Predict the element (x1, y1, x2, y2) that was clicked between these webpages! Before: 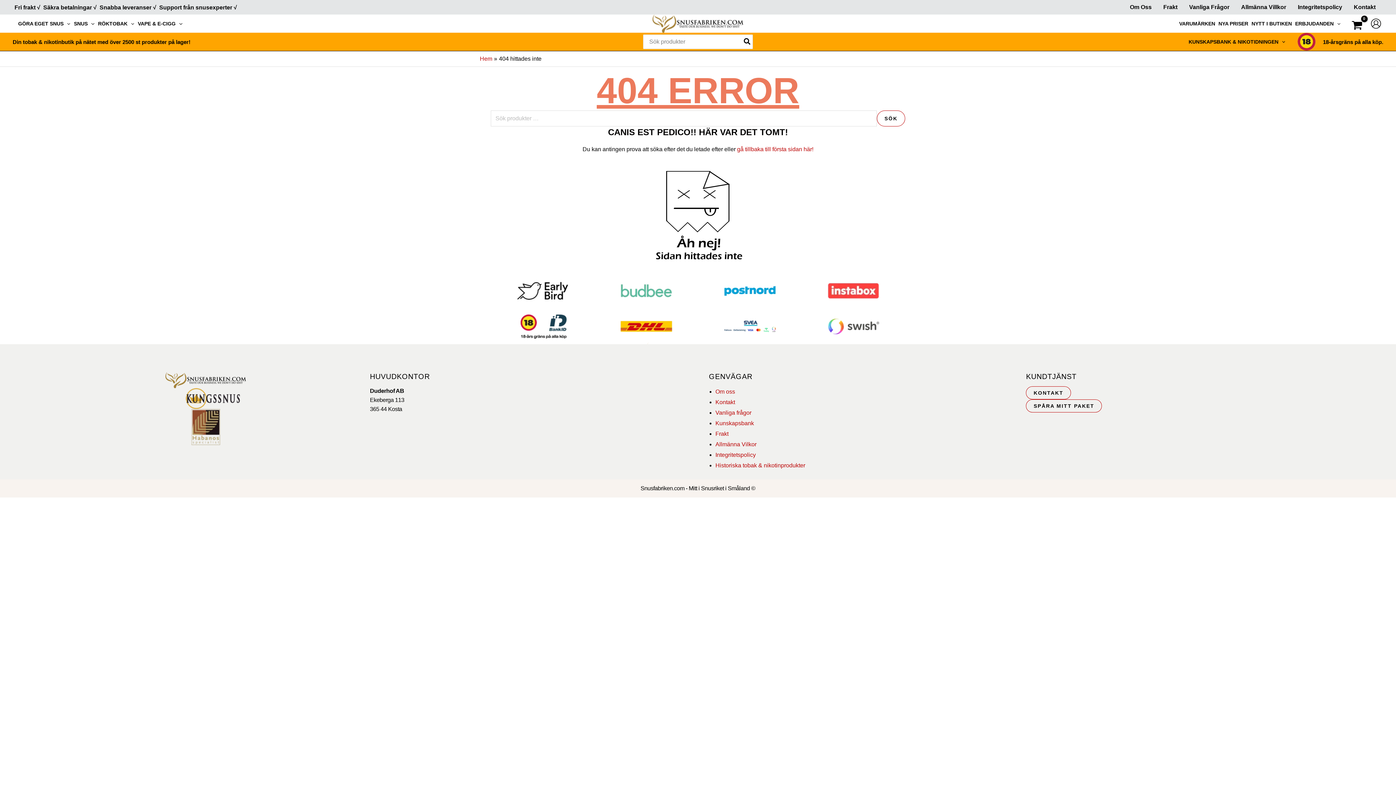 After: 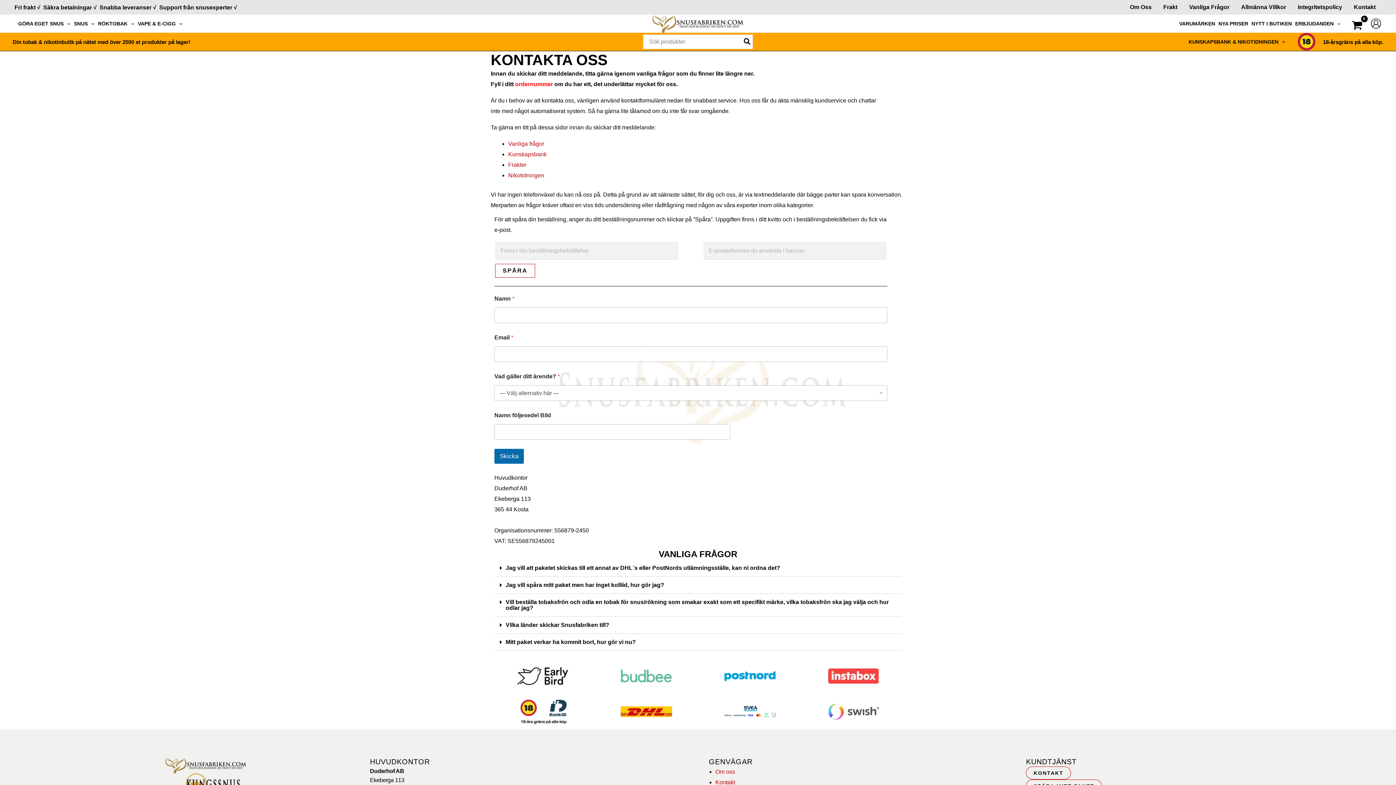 Action: label: KONTAKT bbox: (1026, 386, 1071, 399)